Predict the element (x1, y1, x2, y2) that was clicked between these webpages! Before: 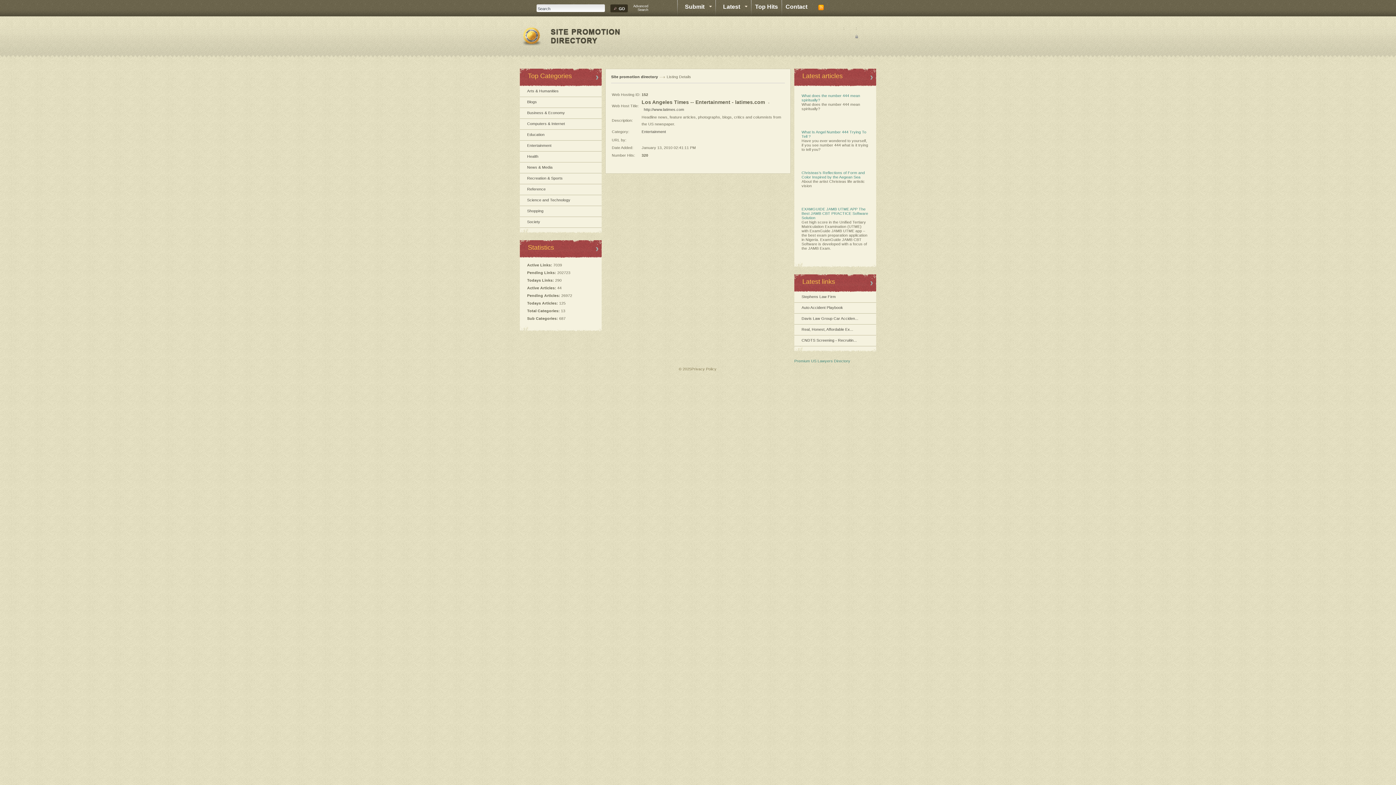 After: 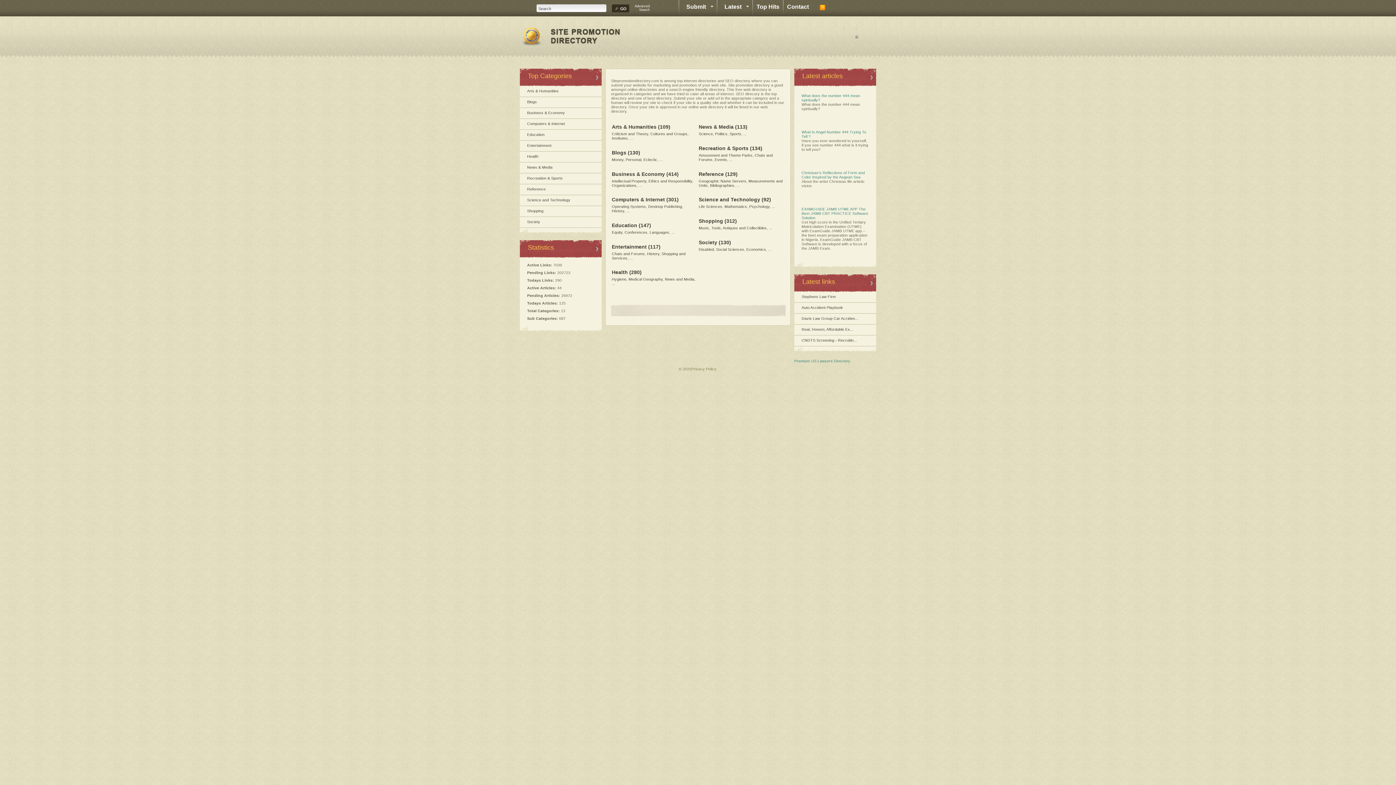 Action: label: Site promotion directory bbox: (611, 74, 658, 78)